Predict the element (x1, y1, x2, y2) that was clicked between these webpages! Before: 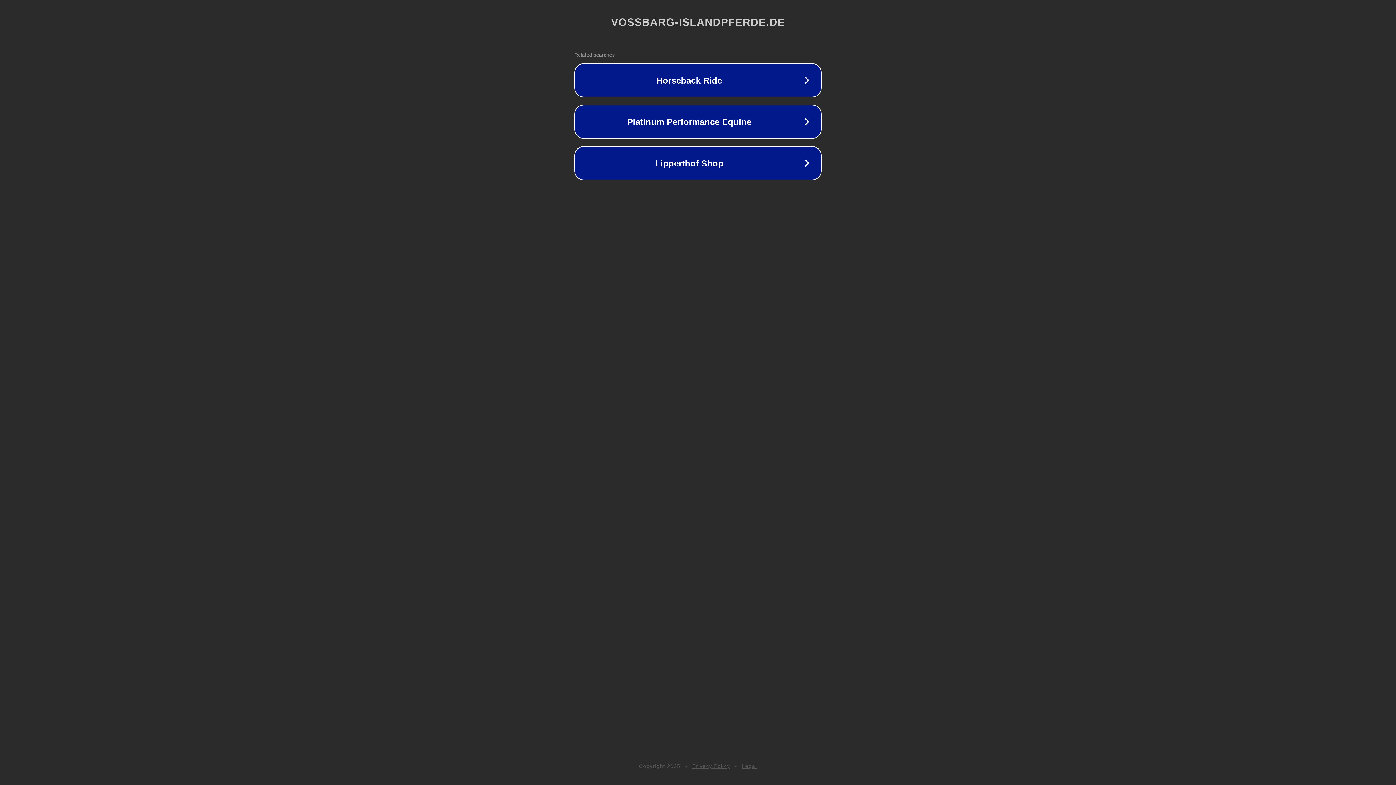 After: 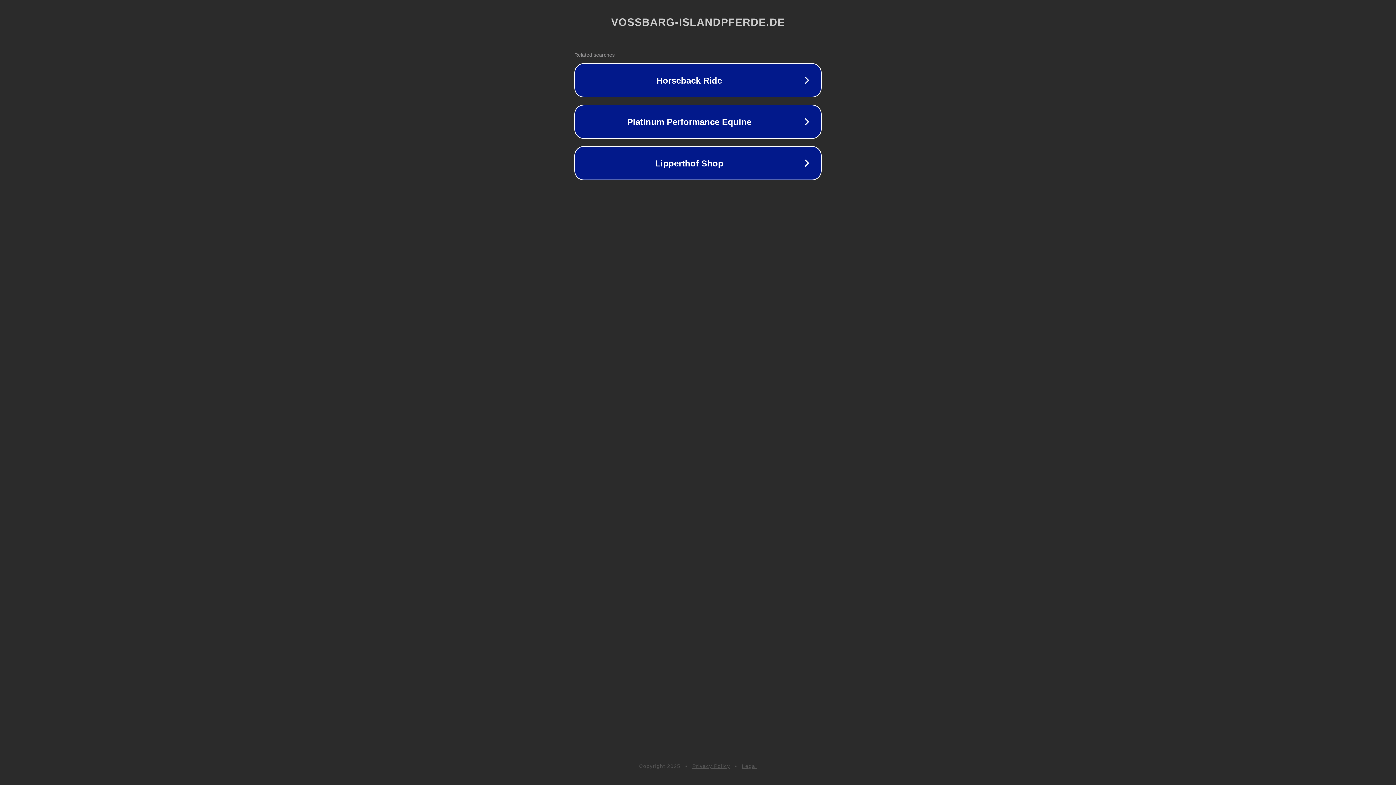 Action: bbox: (742, 763, 757, 769) label: Legal